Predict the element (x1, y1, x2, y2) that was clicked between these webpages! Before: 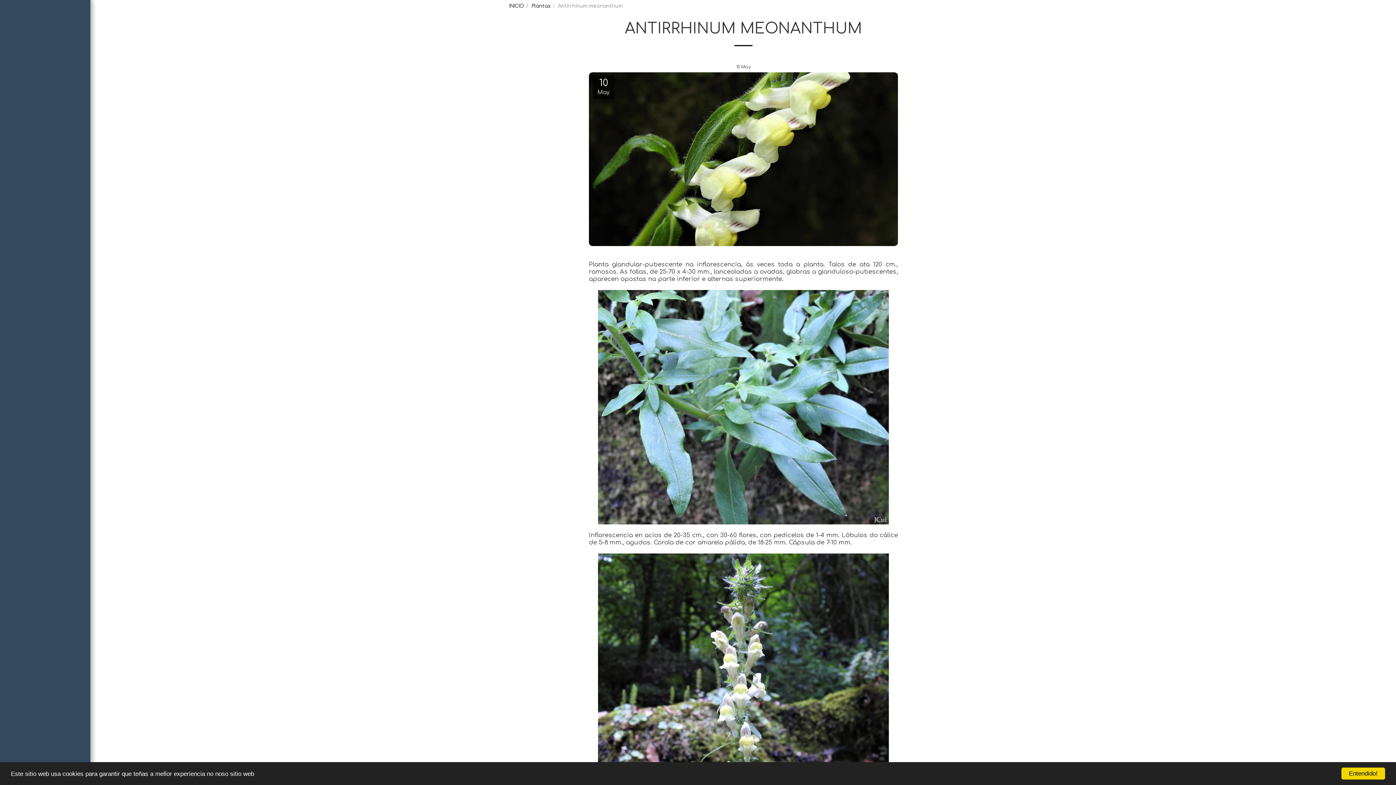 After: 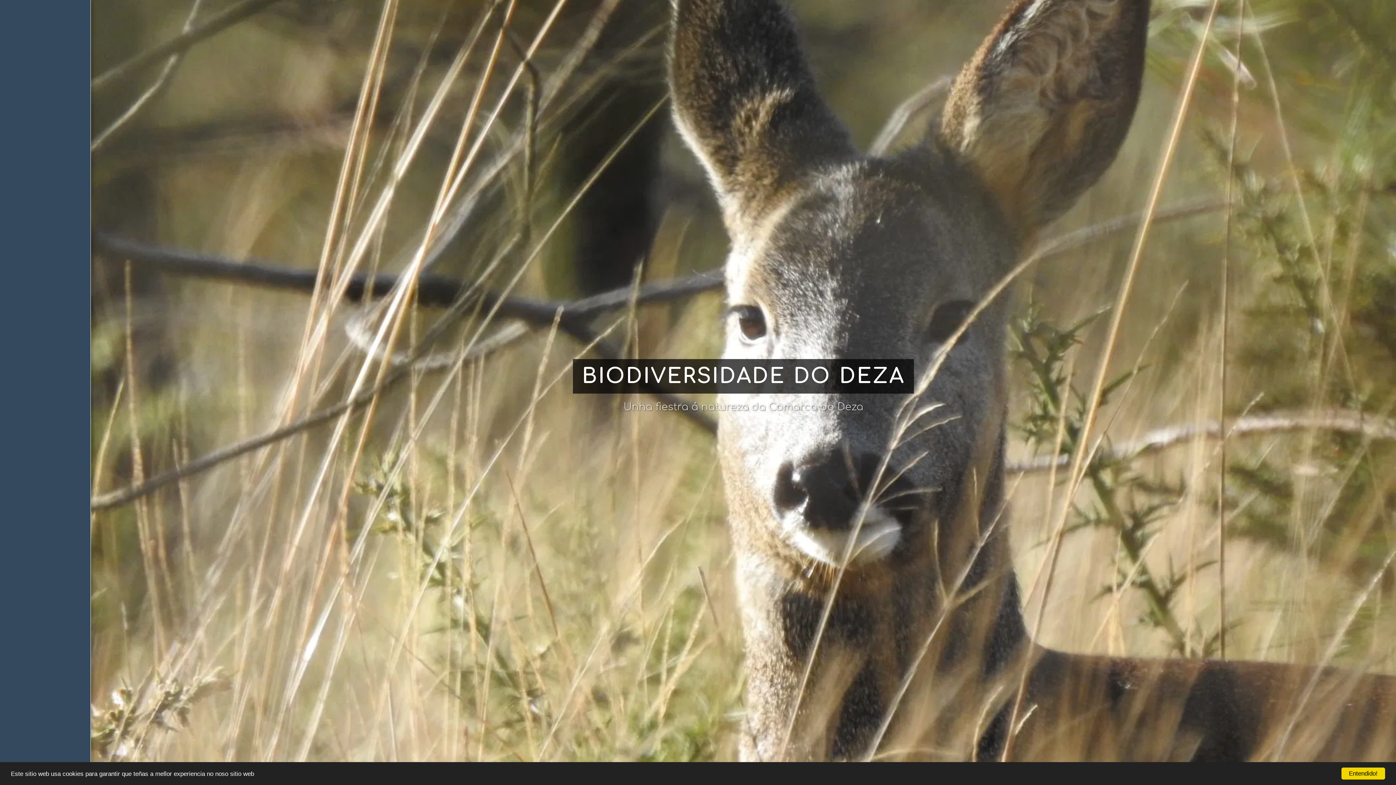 Action: bbox: (30, 84, 60, 96) label: INICIO